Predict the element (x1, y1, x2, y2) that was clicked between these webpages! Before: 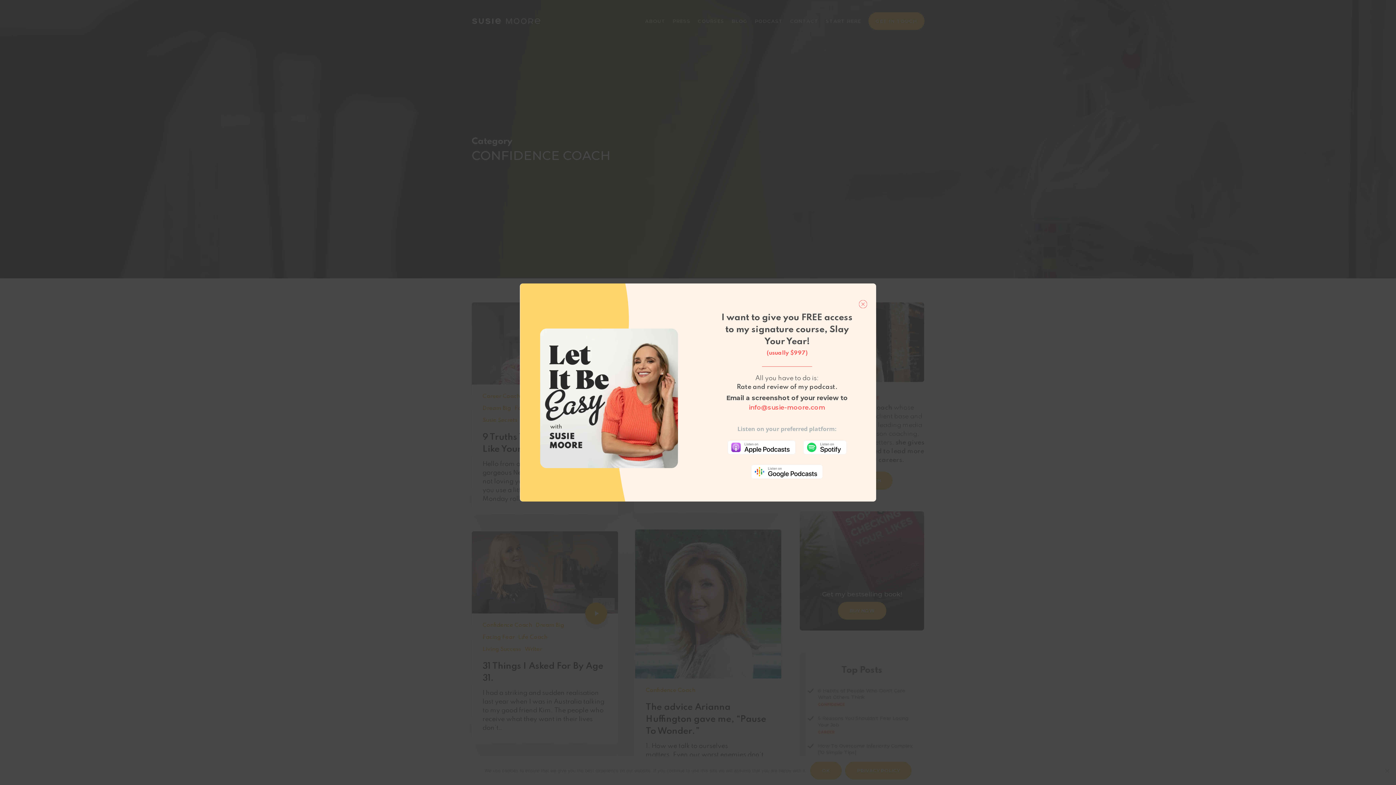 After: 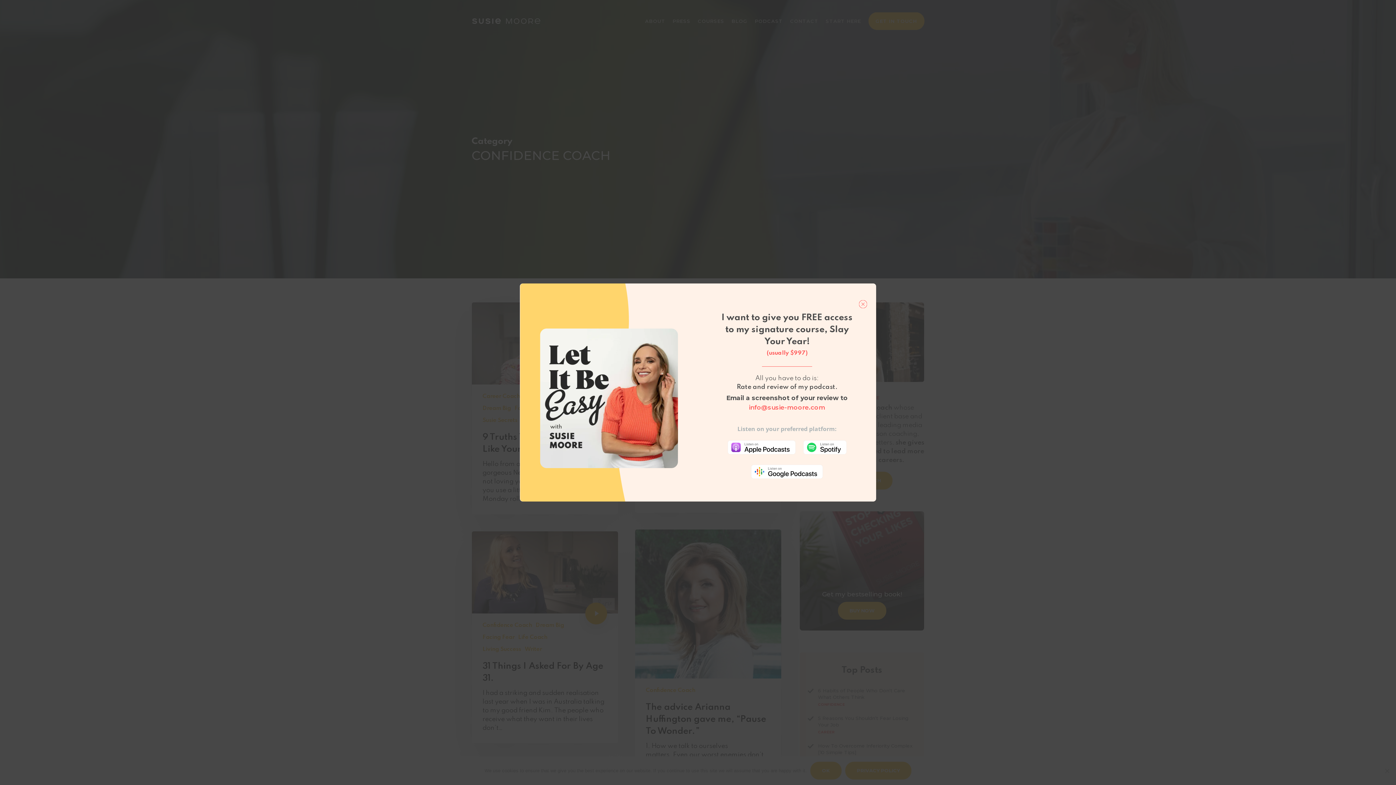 Action: bbox: (749, 403, 825, 411) label: info@susie-moore.com